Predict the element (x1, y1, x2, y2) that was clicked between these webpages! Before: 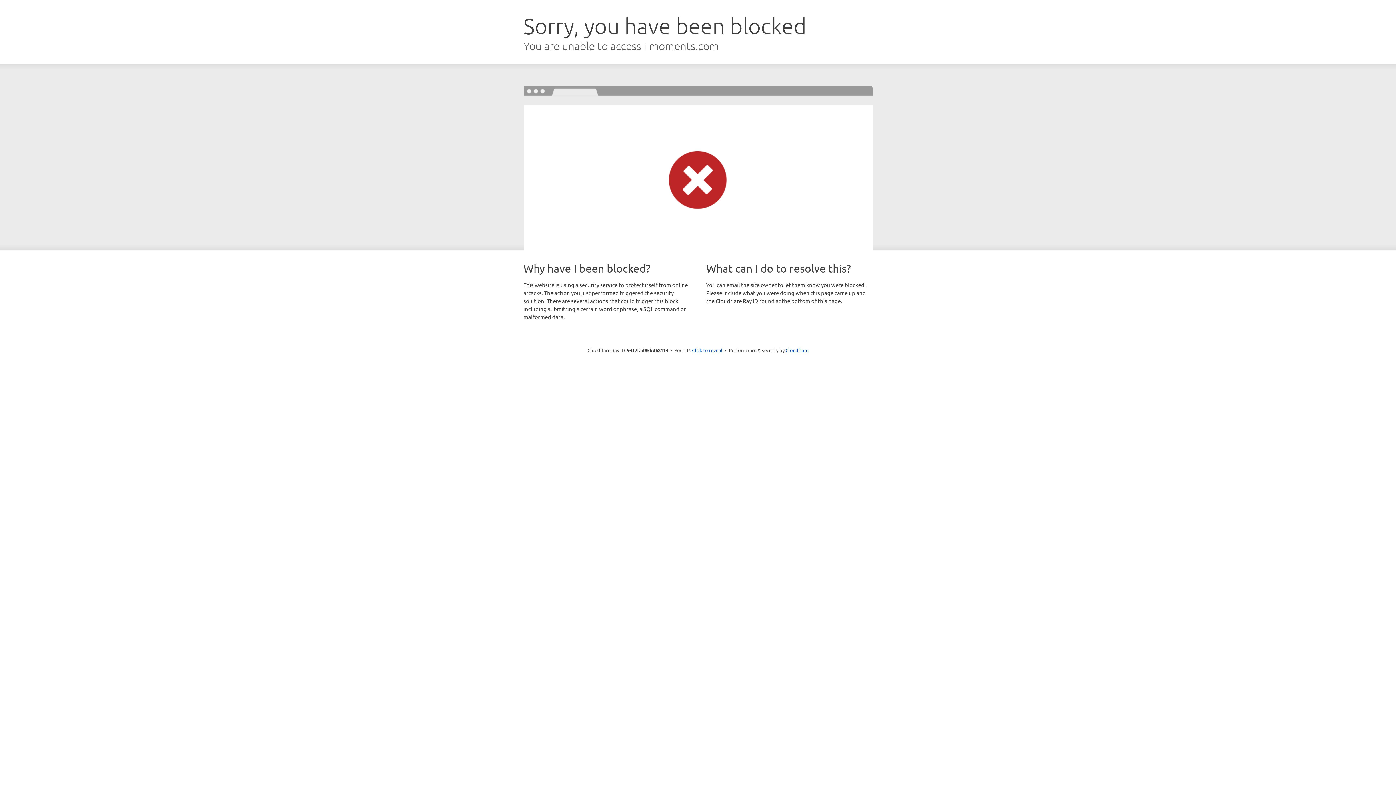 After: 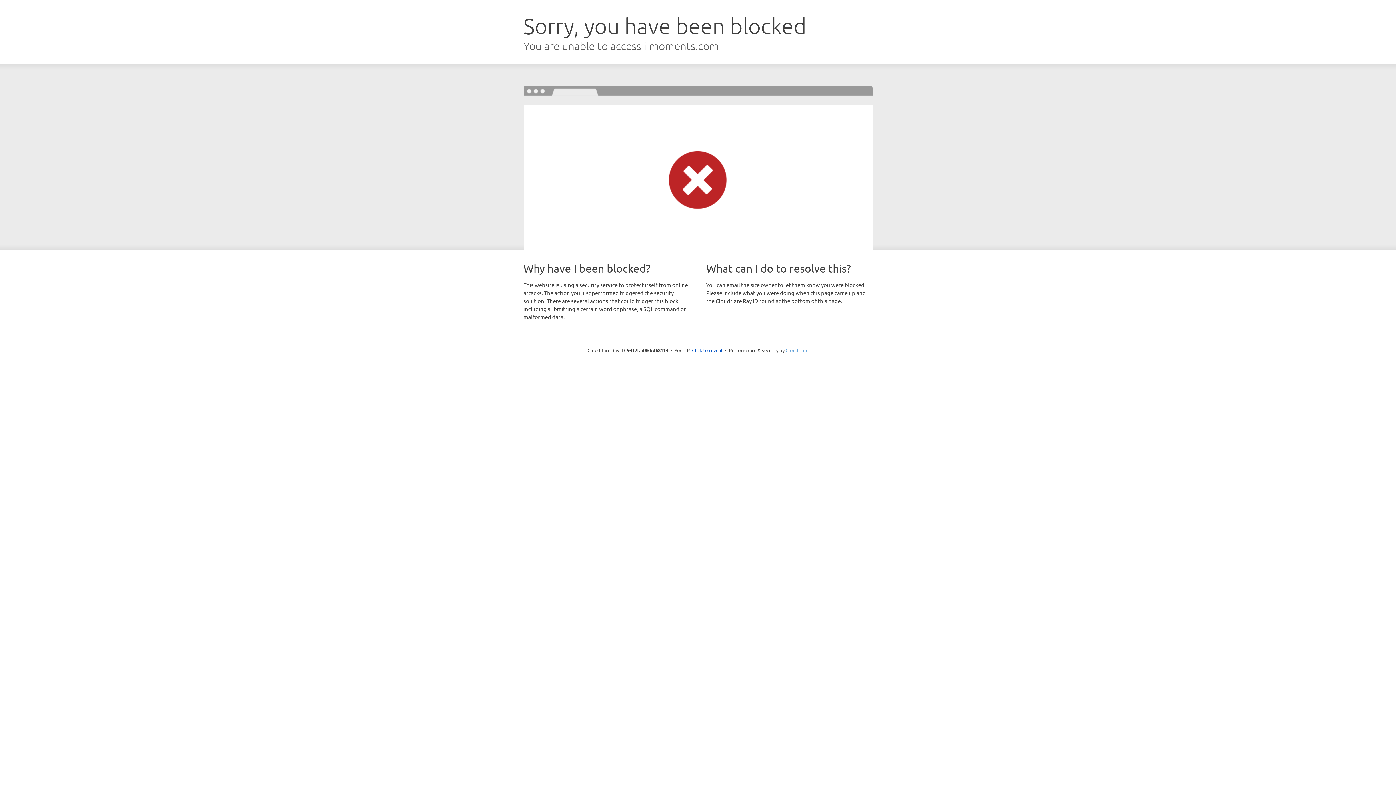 Action: label: Cloudflare bbox: (785, 347, 808, 353)